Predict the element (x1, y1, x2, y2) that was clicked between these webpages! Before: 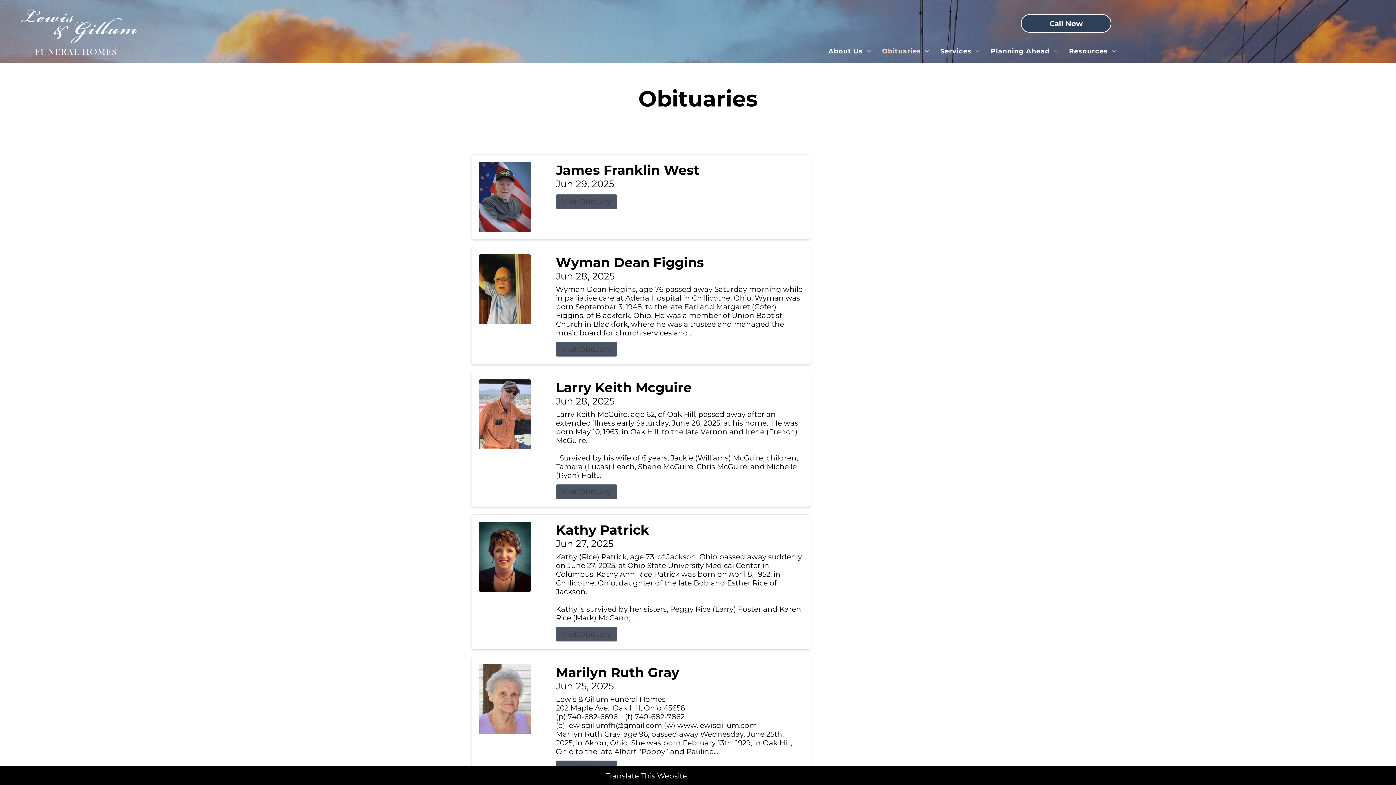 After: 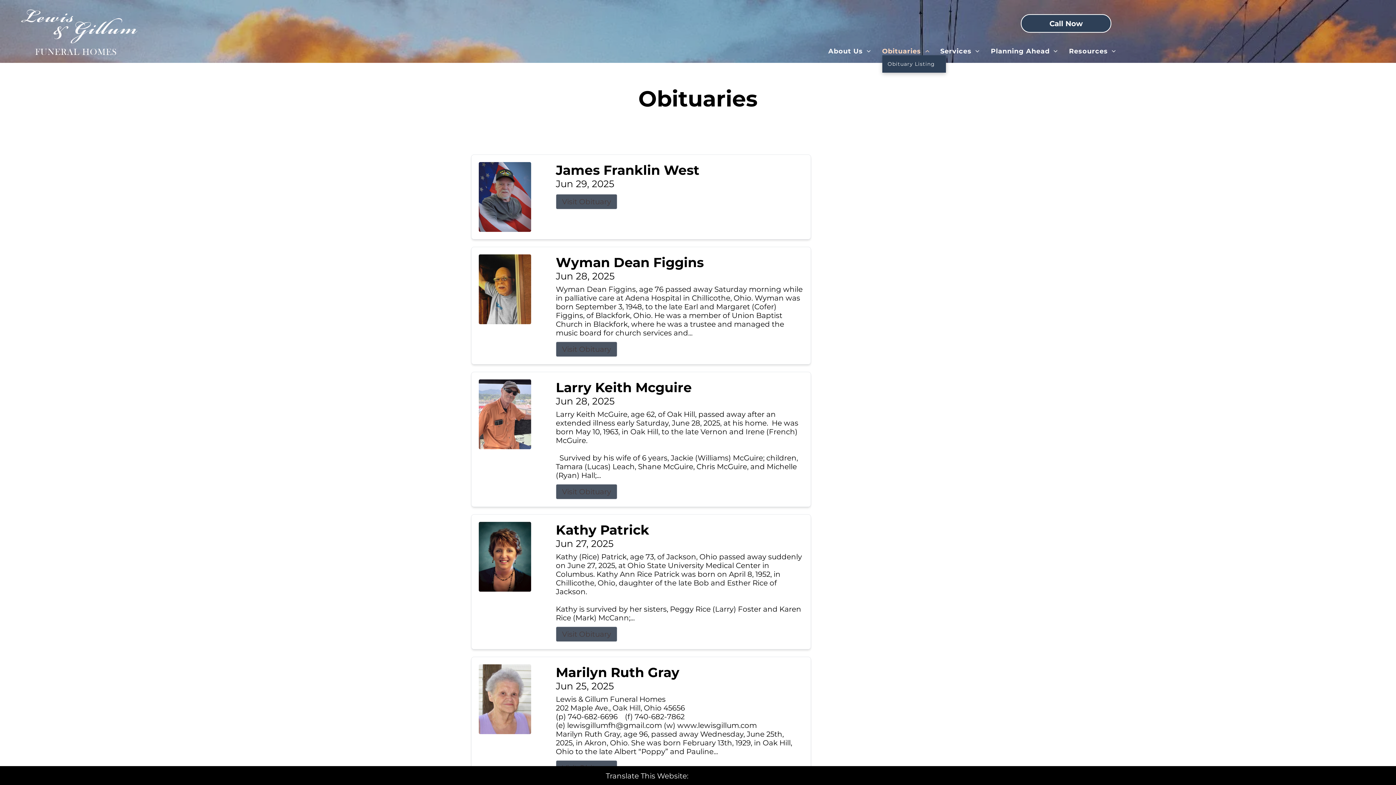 Action: label: Obituaries bbox: (876, 47, 935, 55)